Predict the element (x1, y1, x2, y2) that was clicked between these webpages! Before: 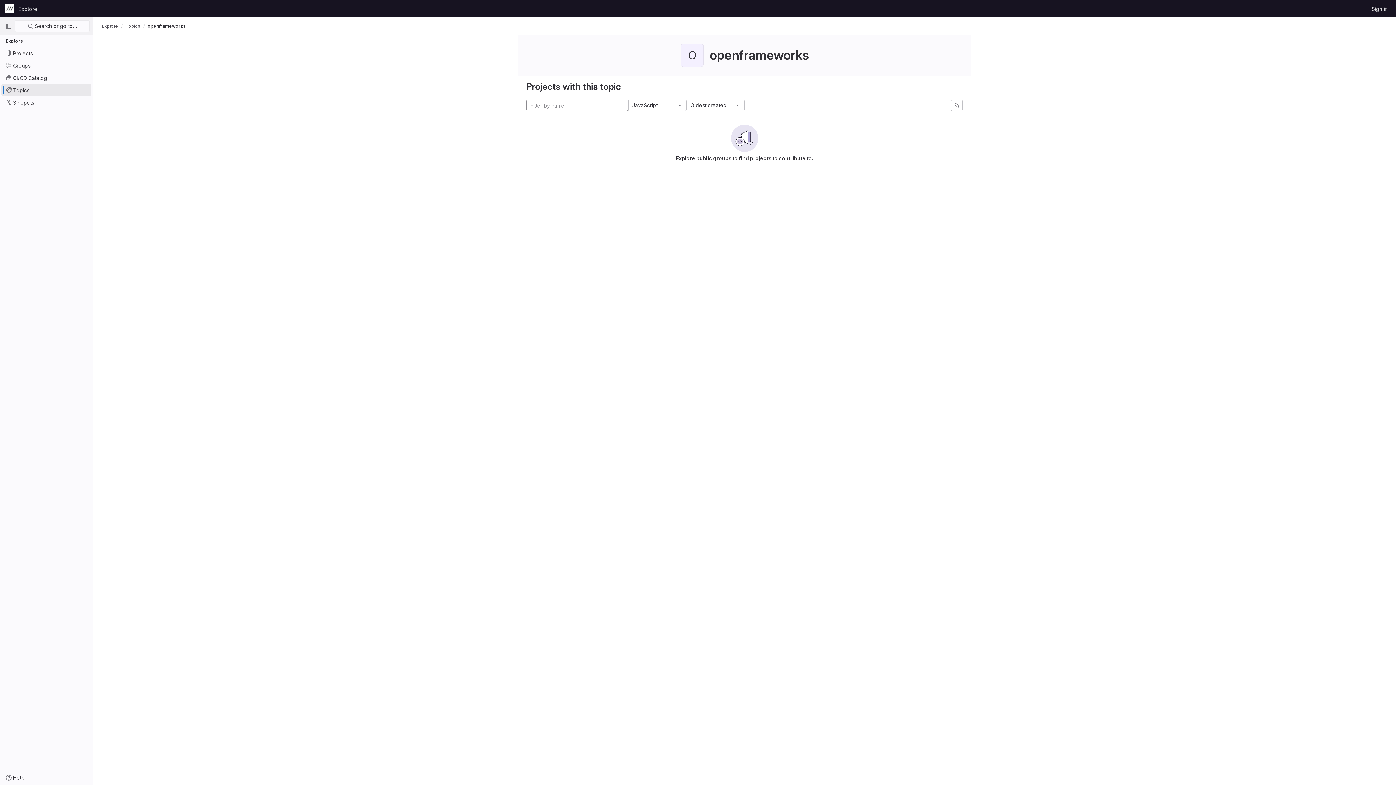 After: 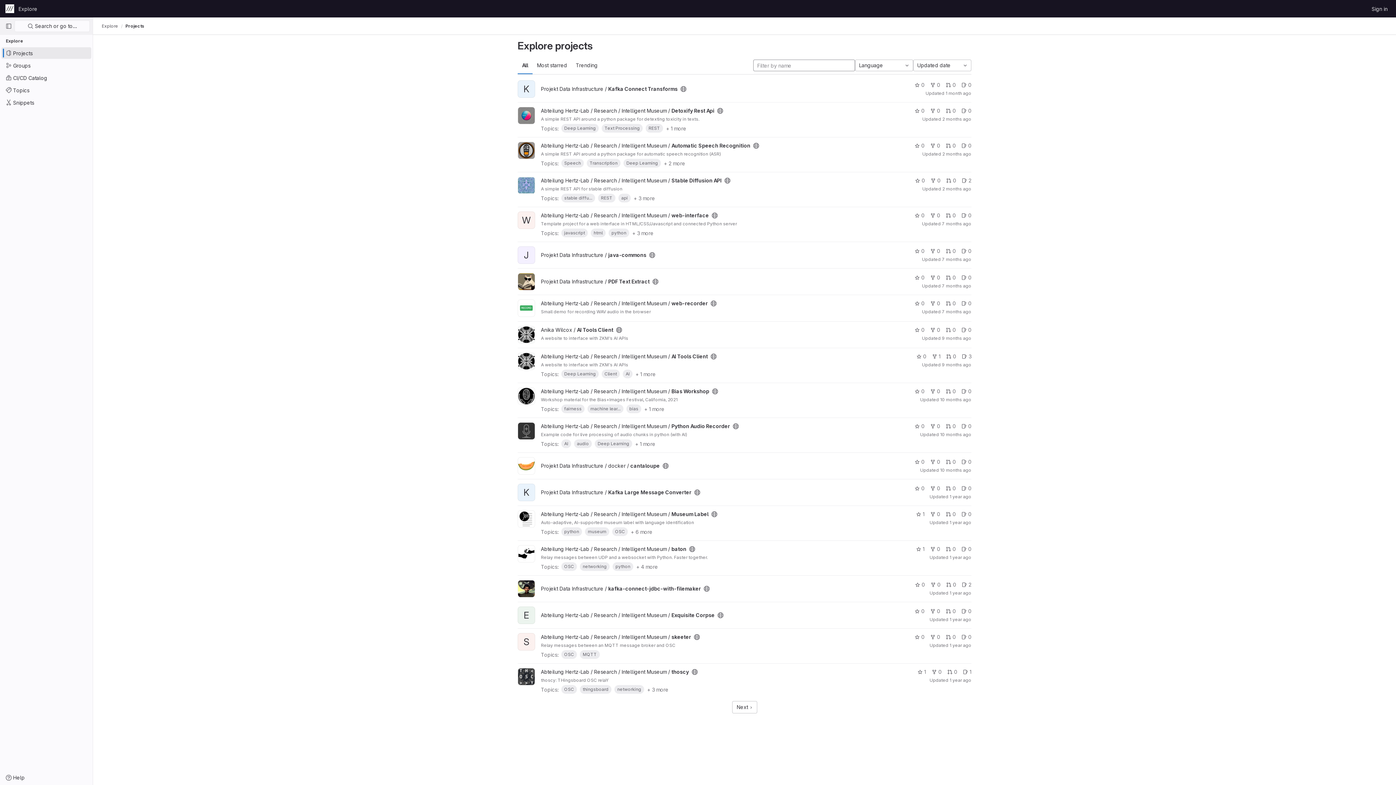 Action: bbox: (4, 2, 15, 14) label: Homepage